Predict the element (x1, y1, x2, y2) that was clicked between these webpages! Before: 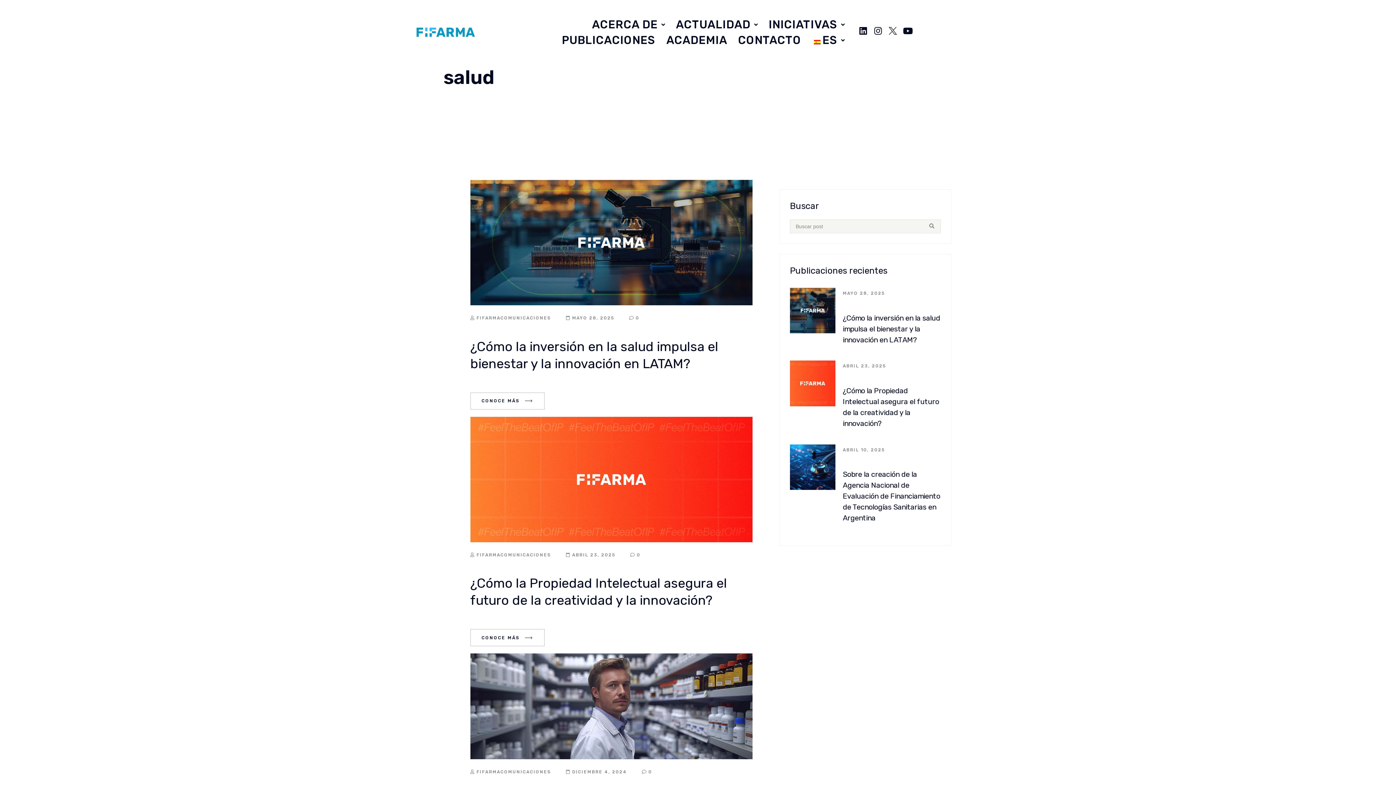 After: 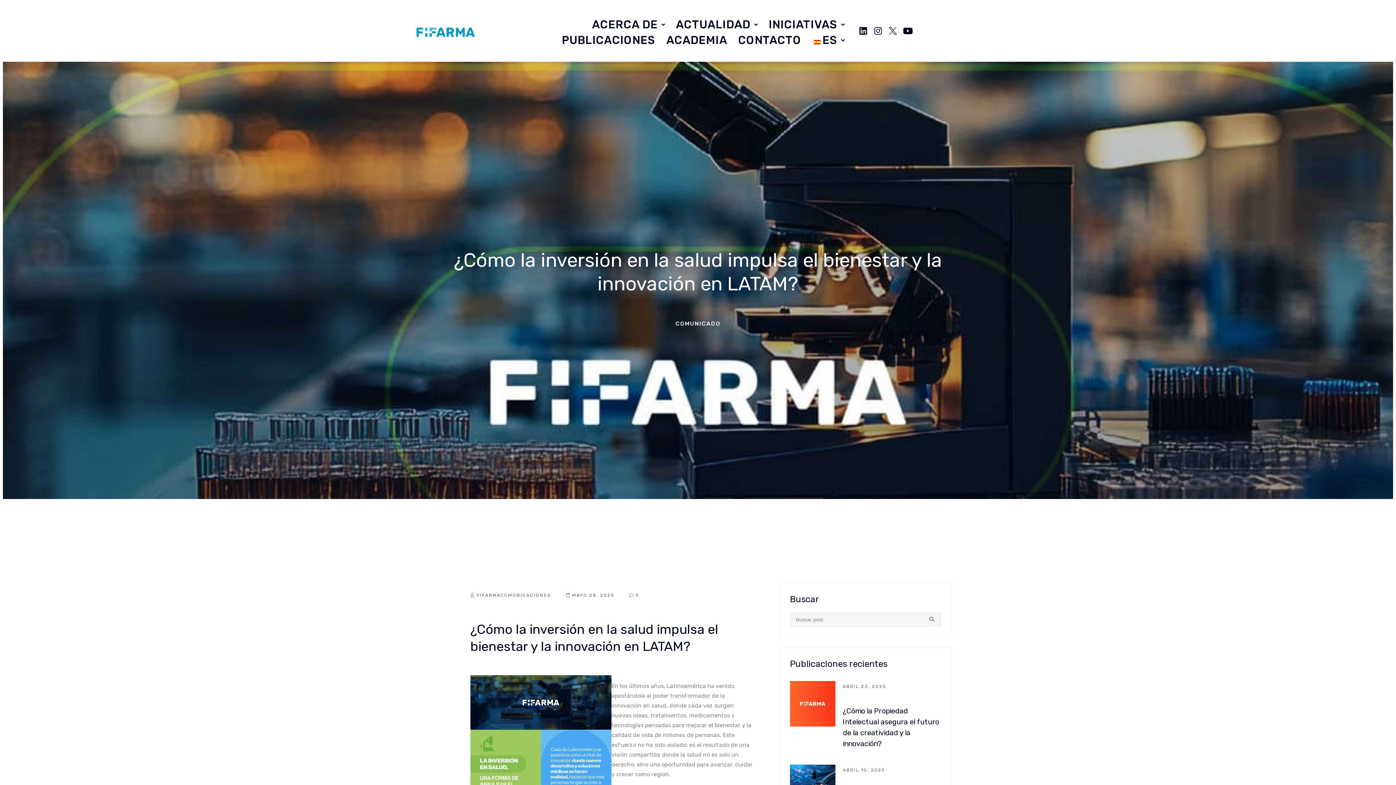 Action: bbox: (476, 313, 551, 323) label: FIFARMACOMUNICACIONES